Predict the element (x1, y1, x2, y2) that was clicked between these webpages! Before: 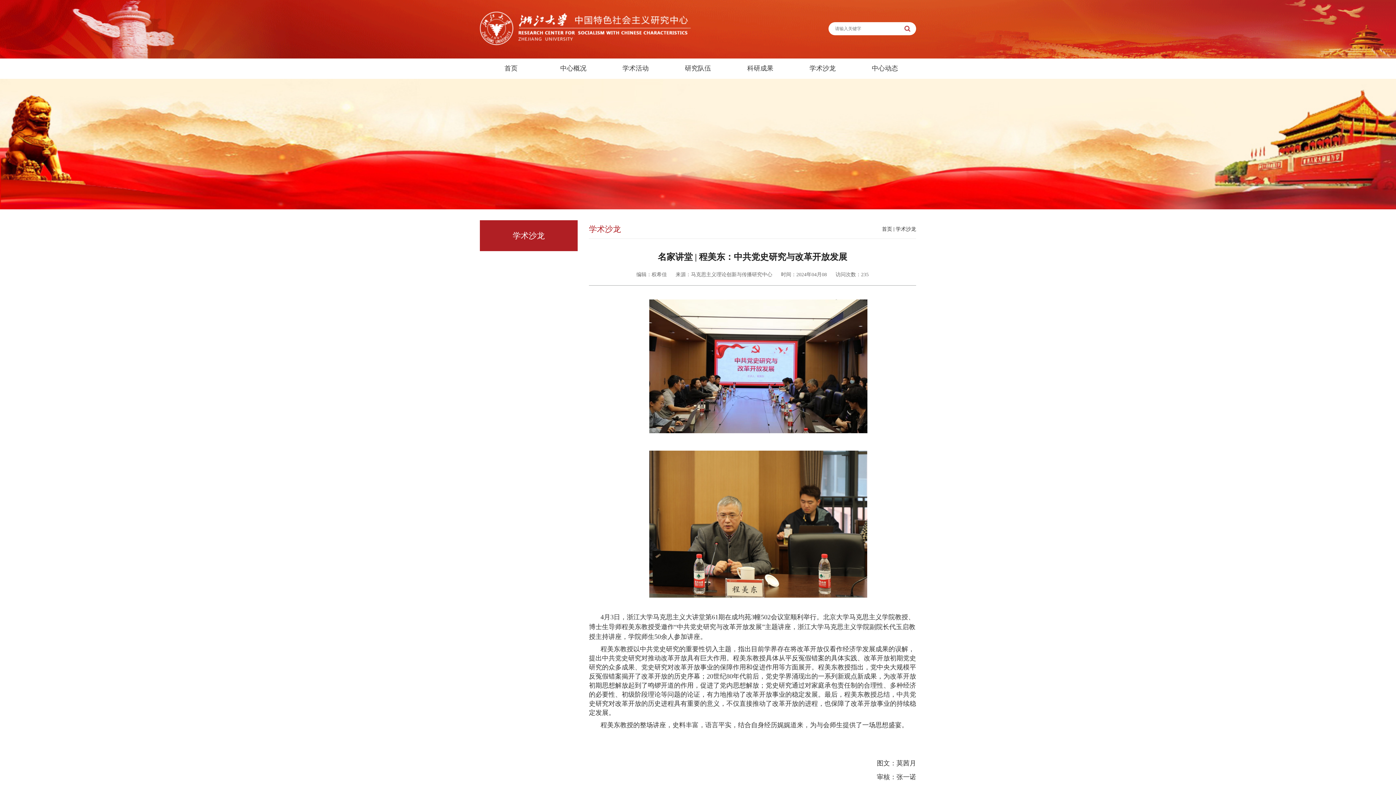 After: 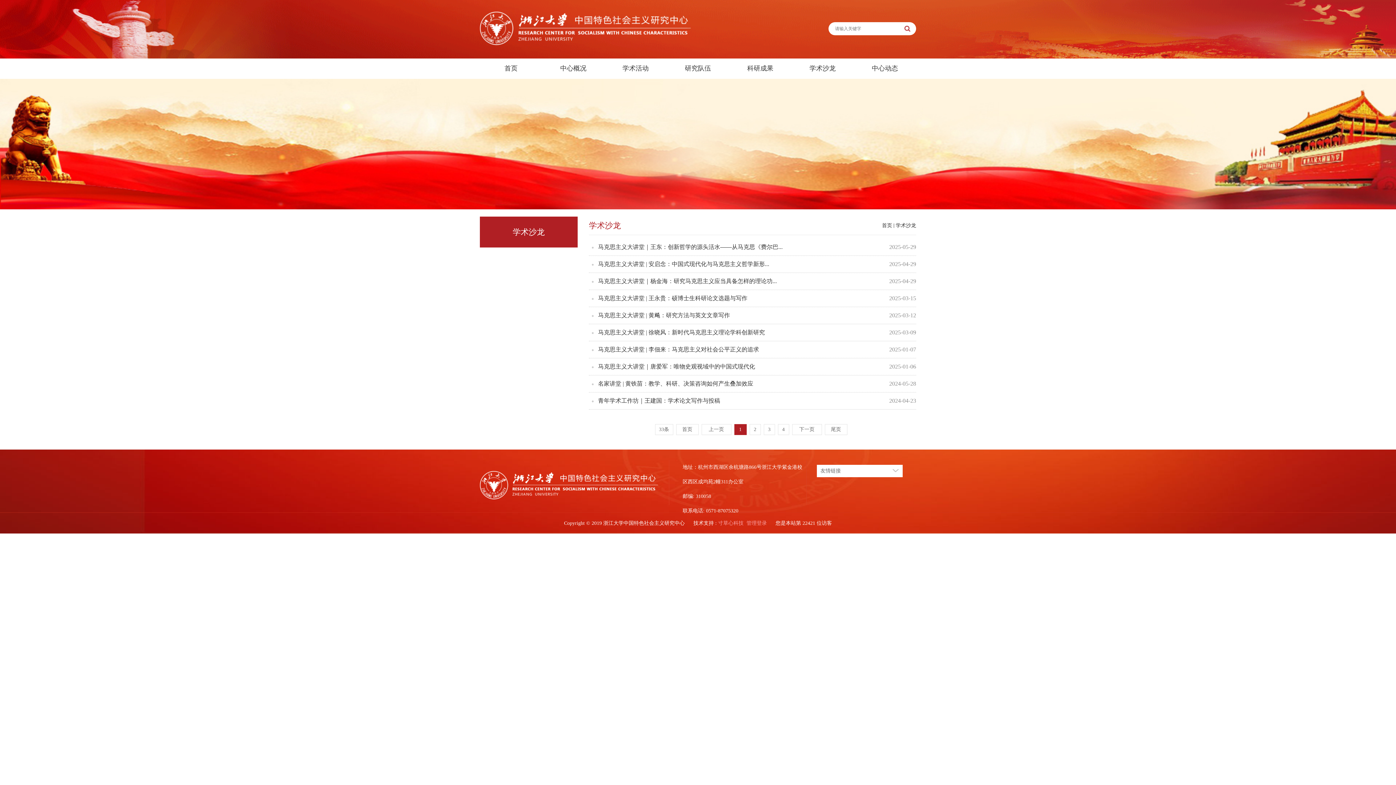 Action: label: 学术沙龙 bbox: (896, 226, 916, 232)